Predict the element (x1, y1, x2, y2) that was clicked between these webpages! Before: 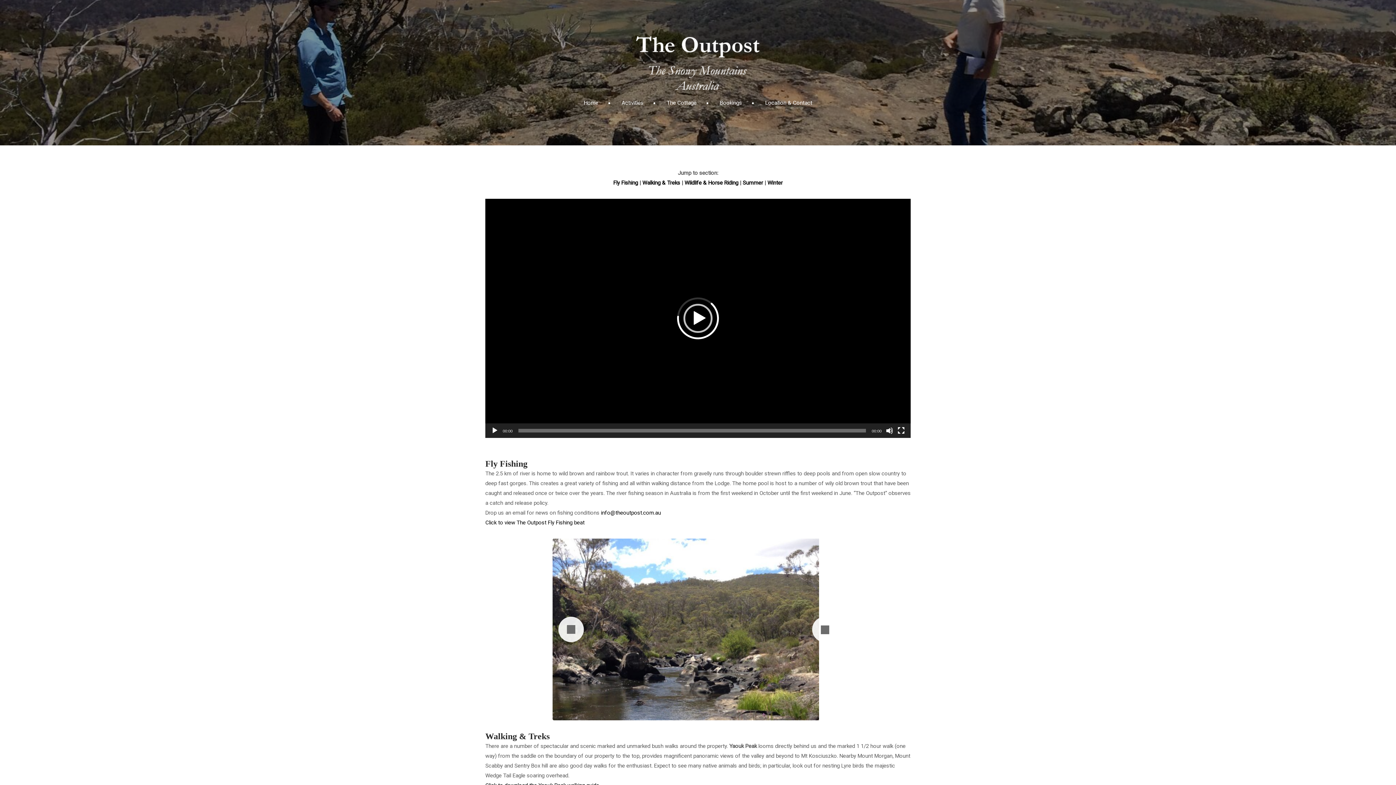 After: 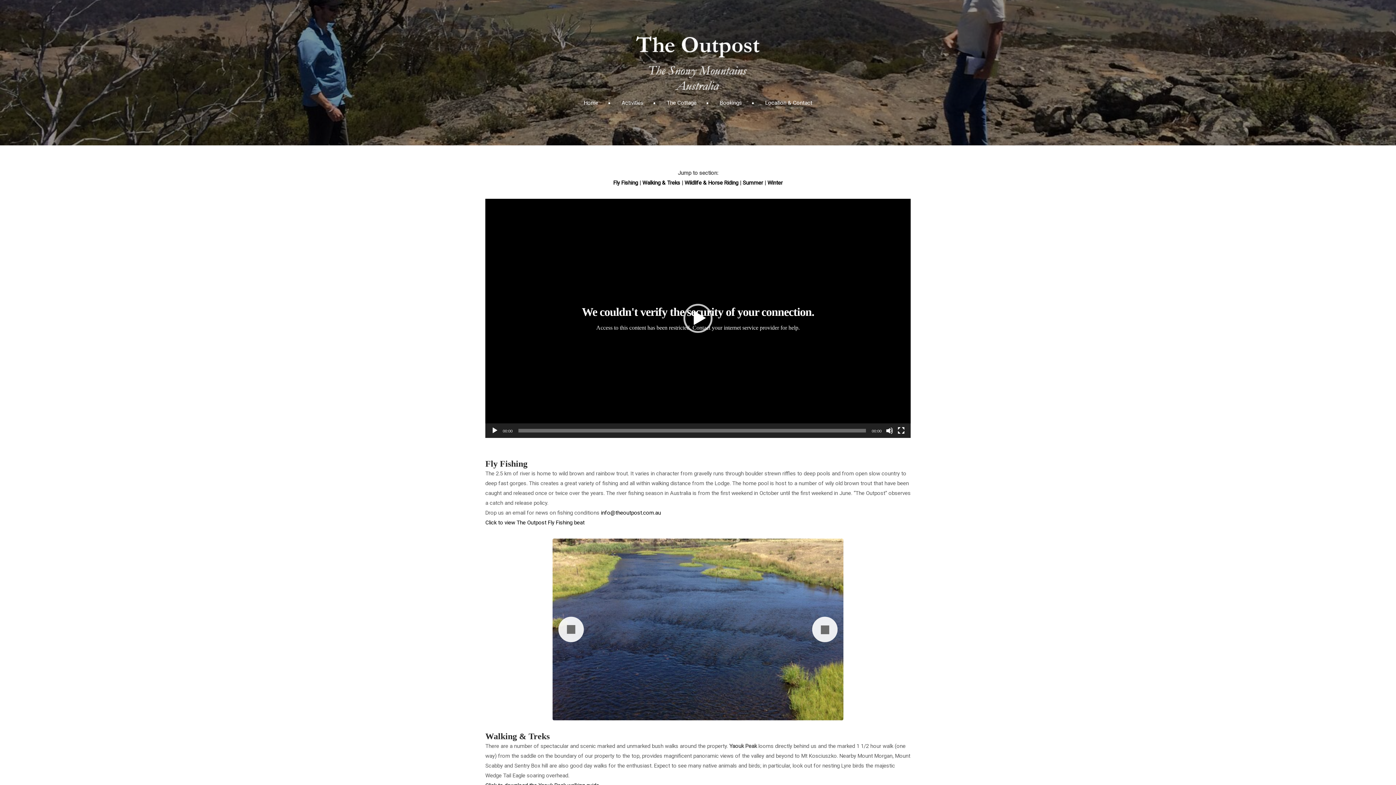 Action: label: Activities bbox: (610, 89, 654, 116)